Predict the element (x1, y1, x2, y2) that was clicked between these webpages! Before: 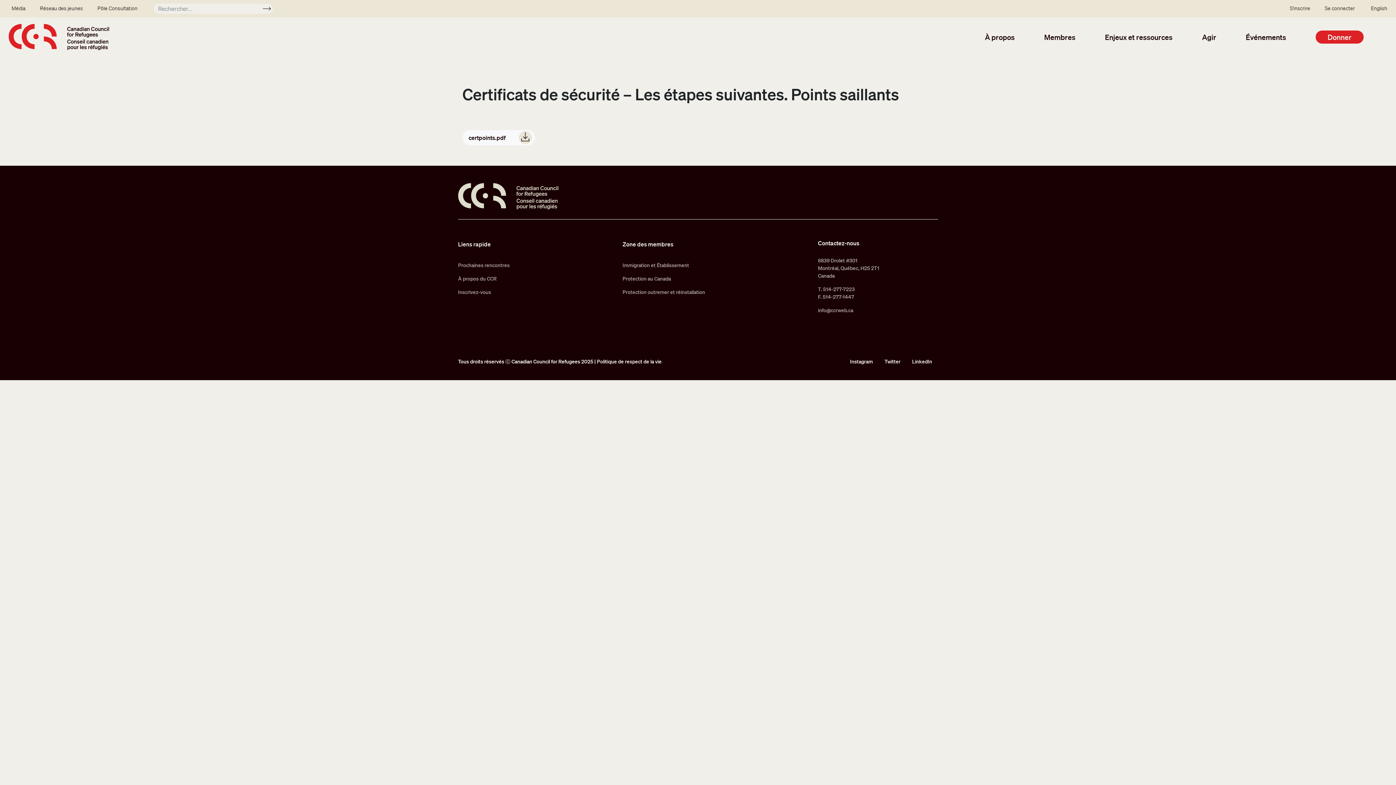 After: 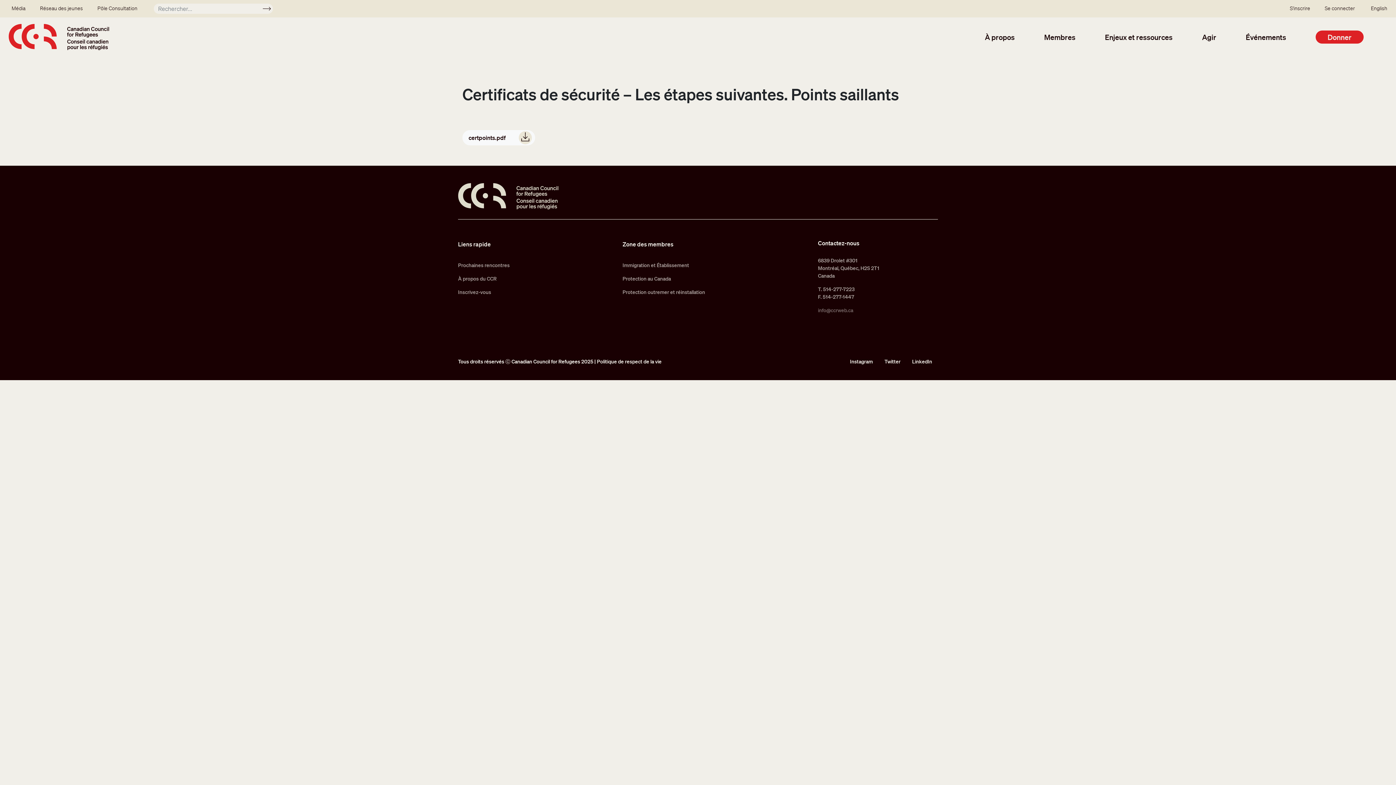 Action: bbox: (818, 307, 853, 313) label: info@ccrweb.ca